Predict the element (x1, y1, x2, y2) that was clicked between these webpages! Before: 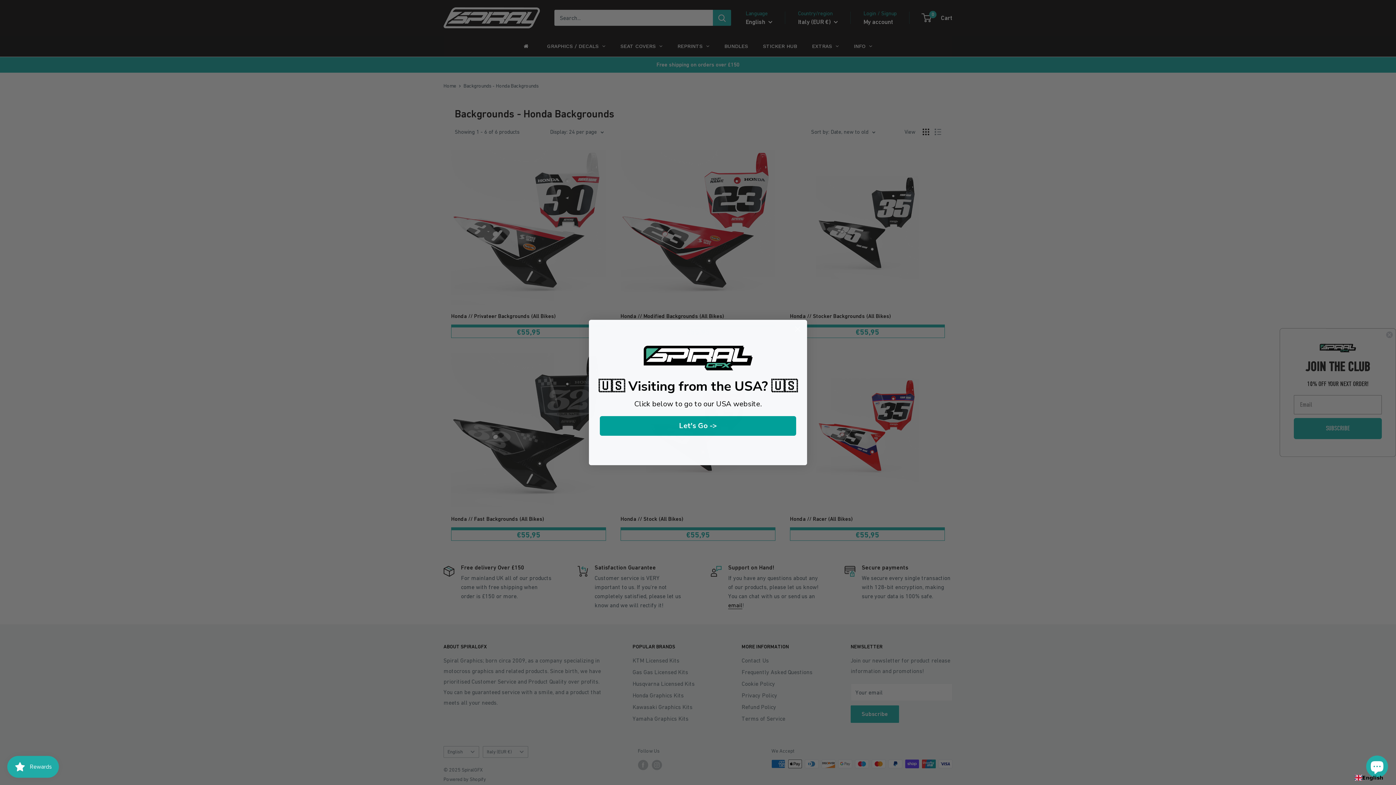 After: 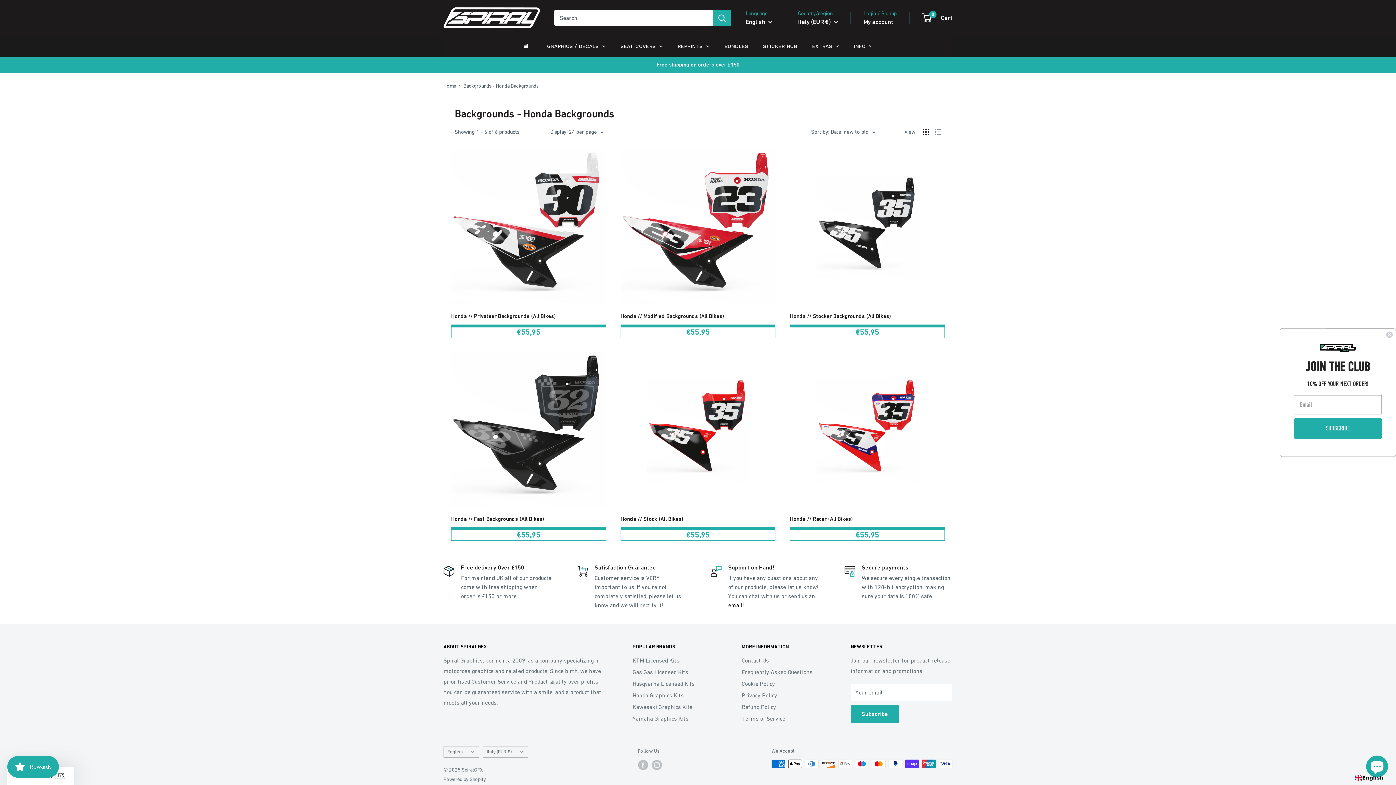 Action: label: Close dialog bbox: (791, 322, 804, 335)